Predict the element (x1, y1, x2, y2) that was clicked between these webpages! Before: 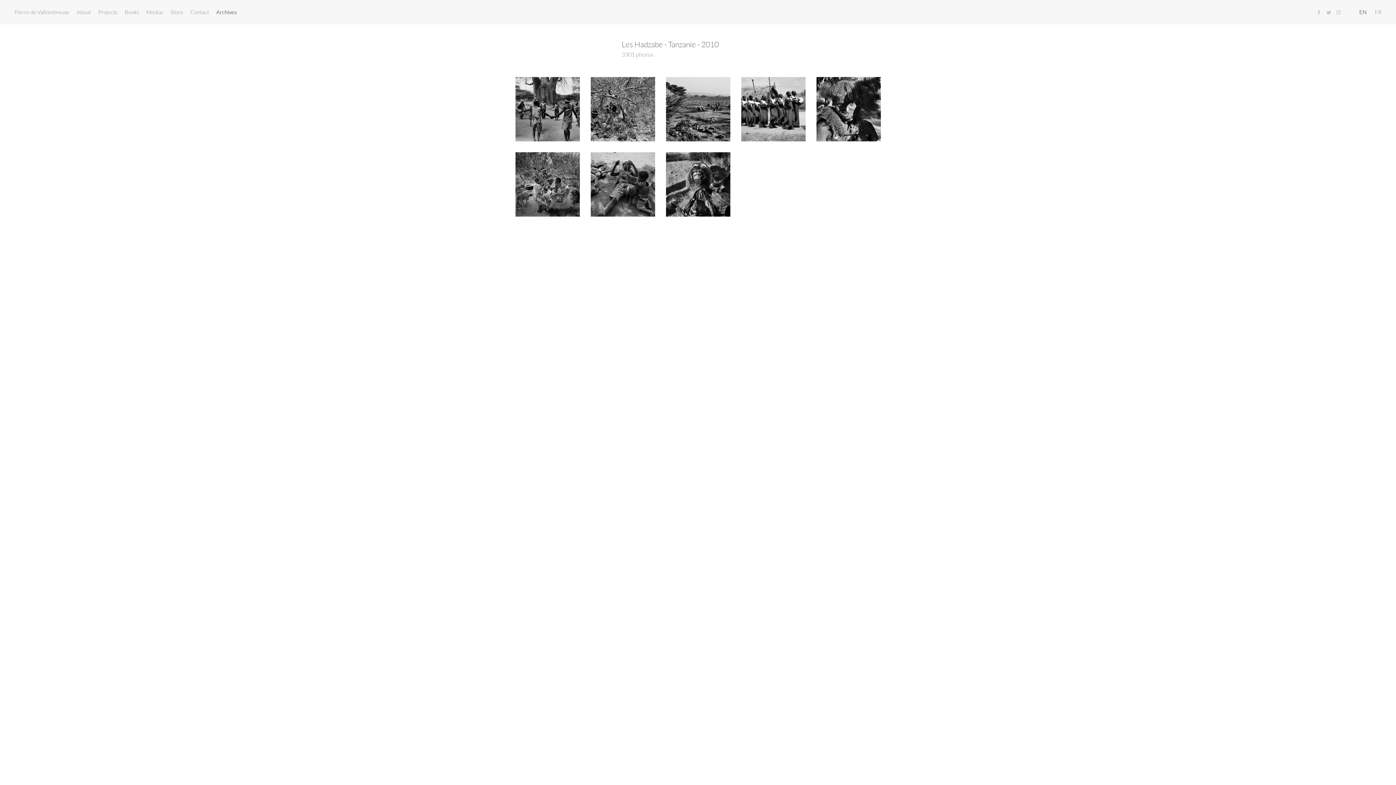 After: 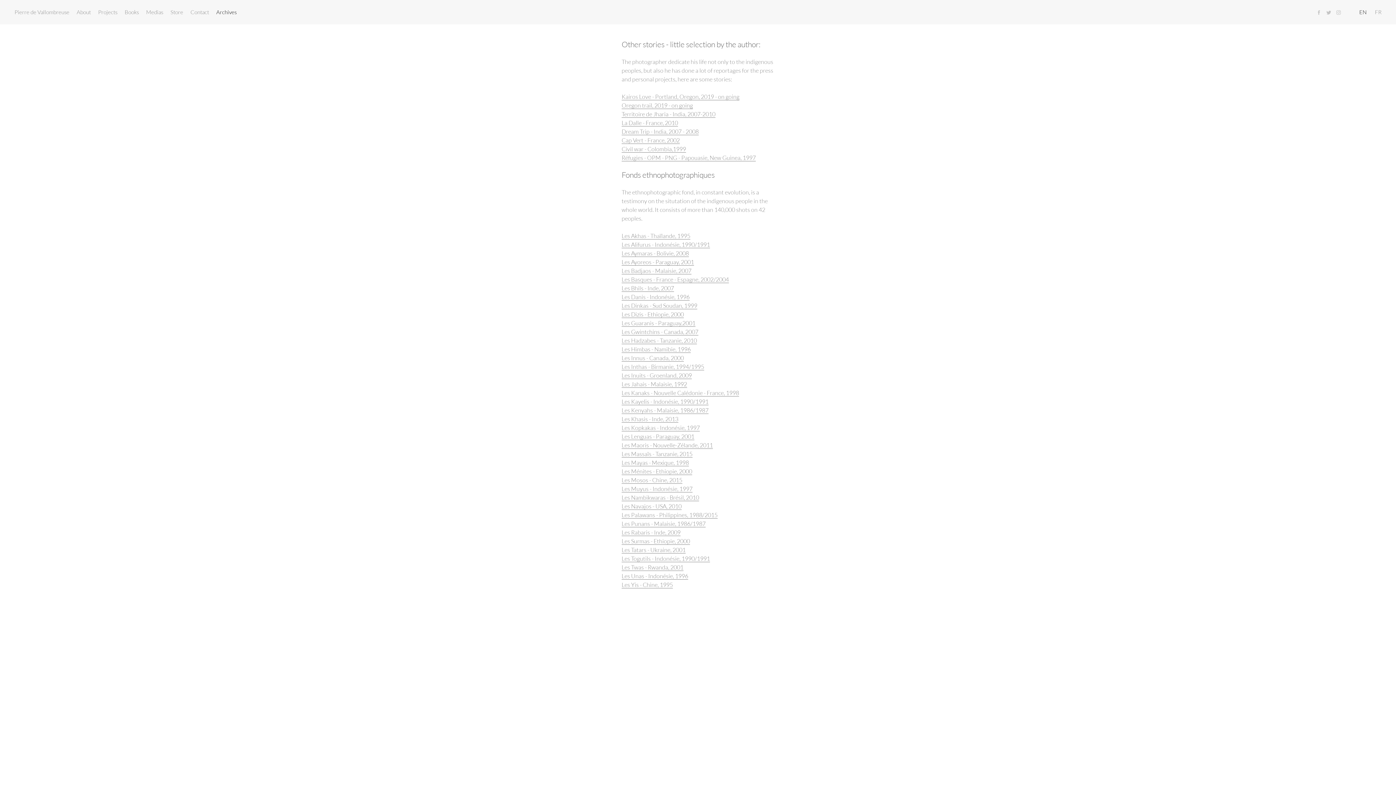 Action: label: EN bbox: (1356, 0, 1370, 24)